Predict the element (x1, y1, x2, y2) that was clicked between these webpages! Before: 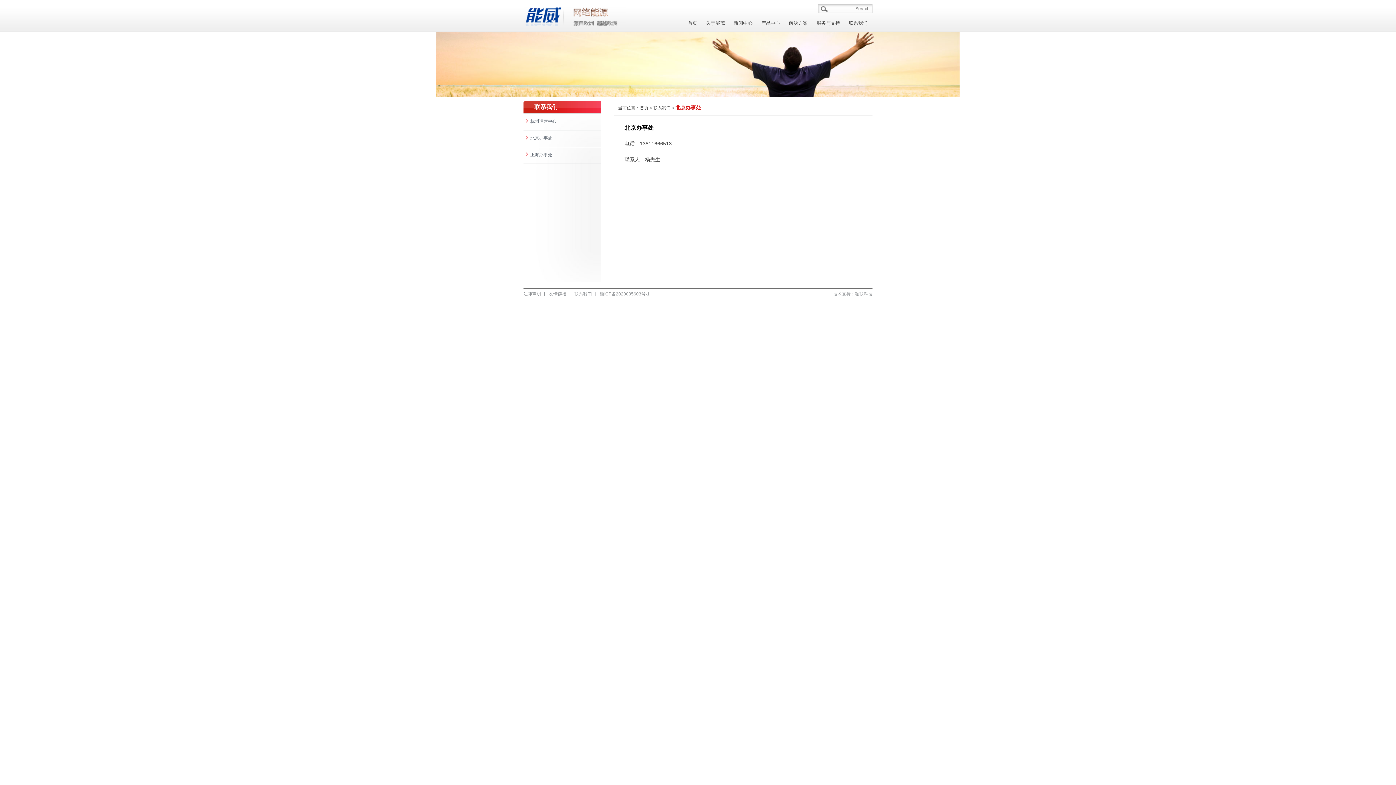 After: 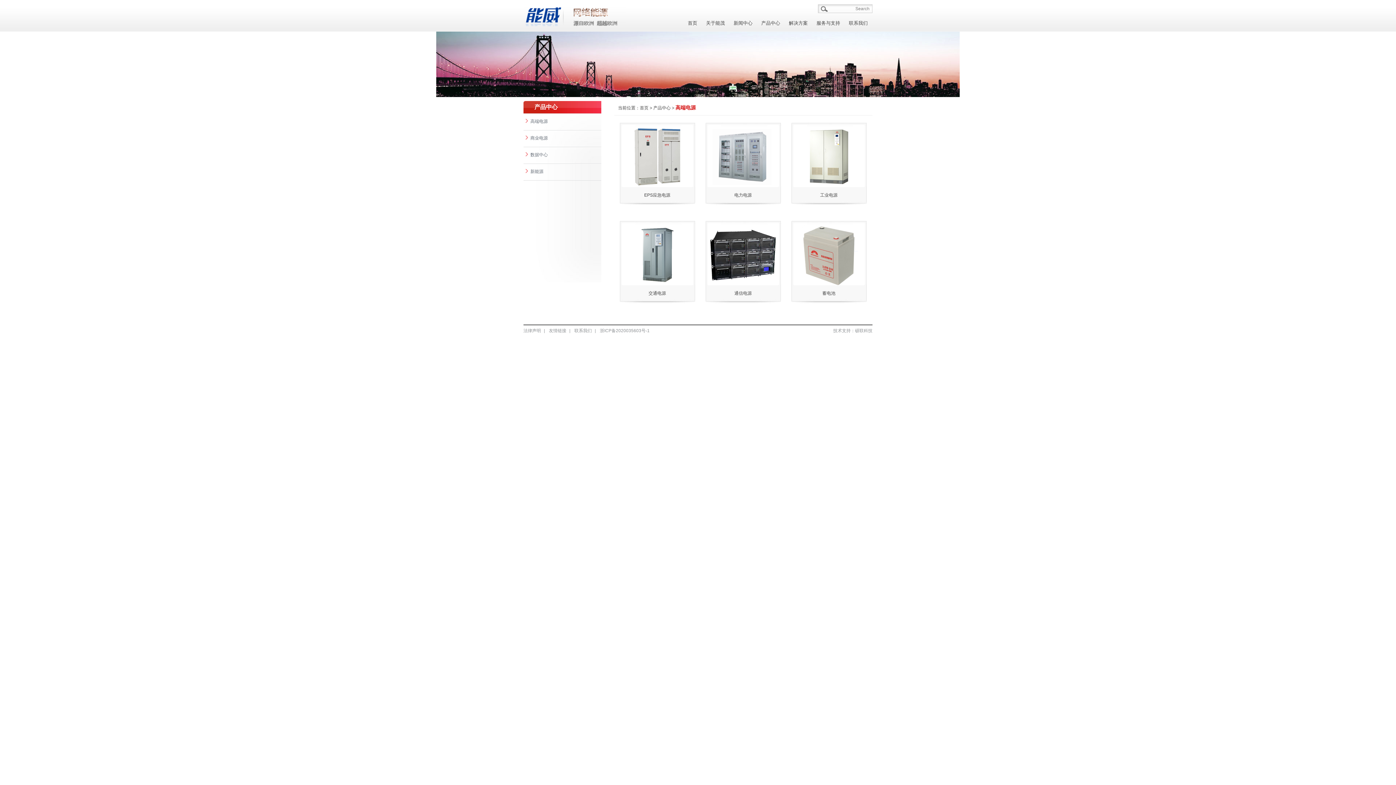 Action: bbox: (757, 14, 785, 31) label: 产品中心